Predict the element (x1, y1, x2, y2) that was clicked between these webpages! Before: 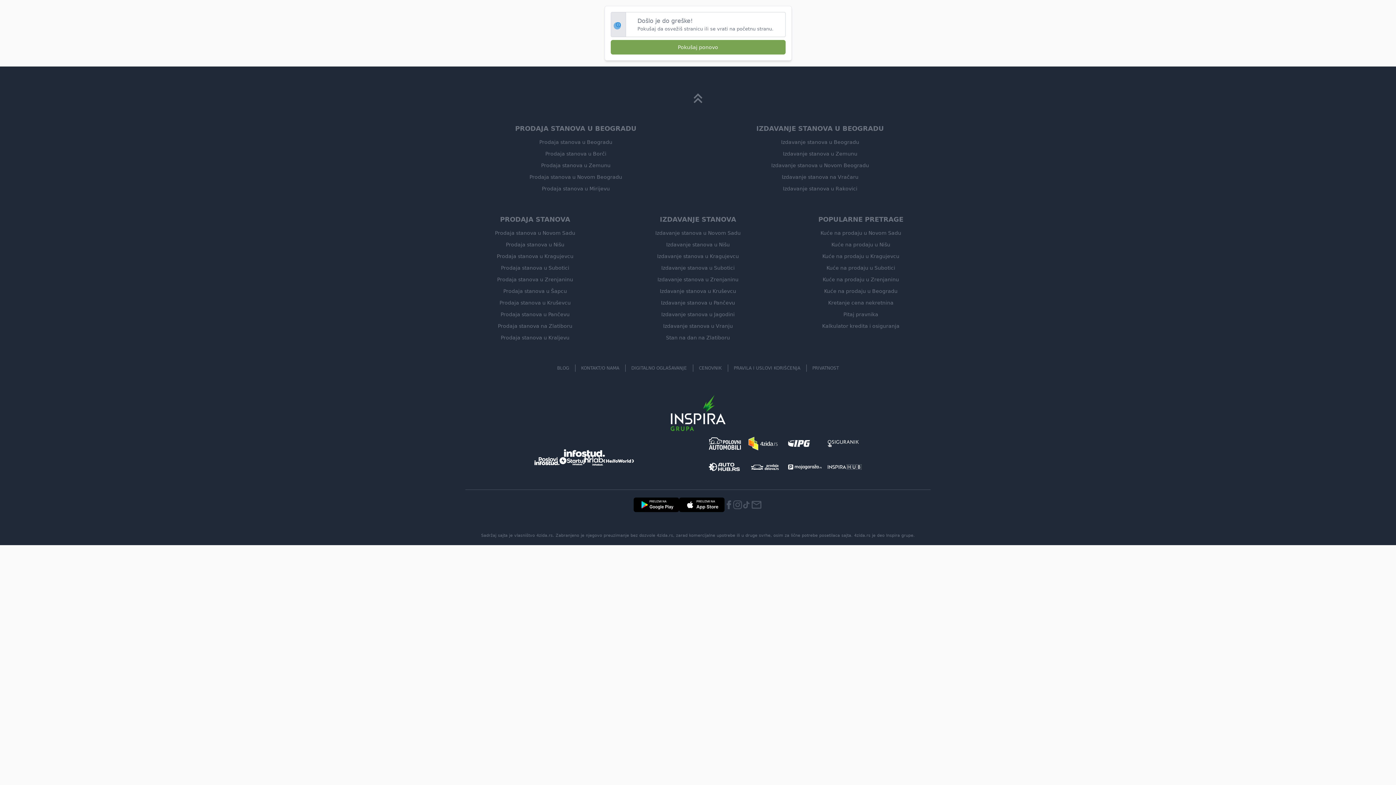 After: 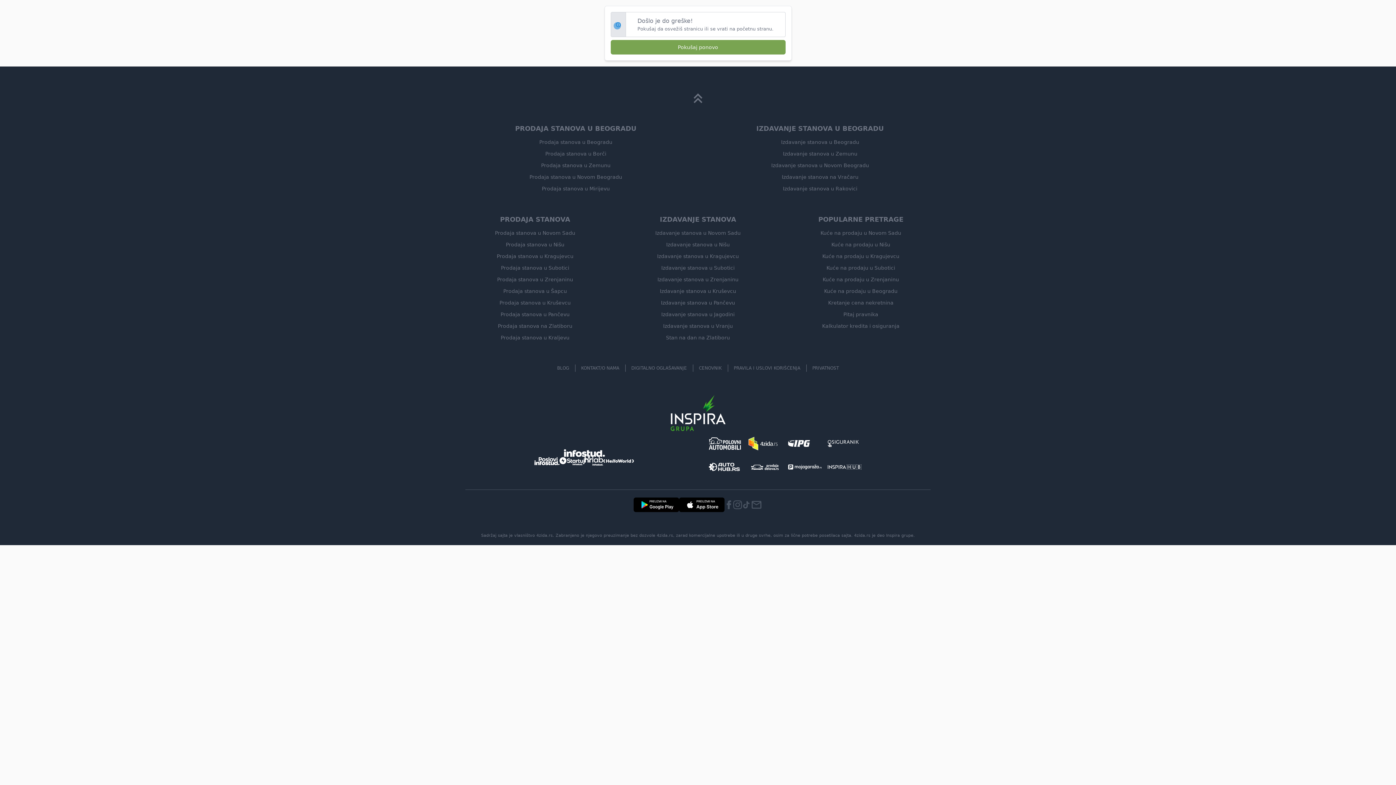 Action: bbox: (679, 497, 724, 512)